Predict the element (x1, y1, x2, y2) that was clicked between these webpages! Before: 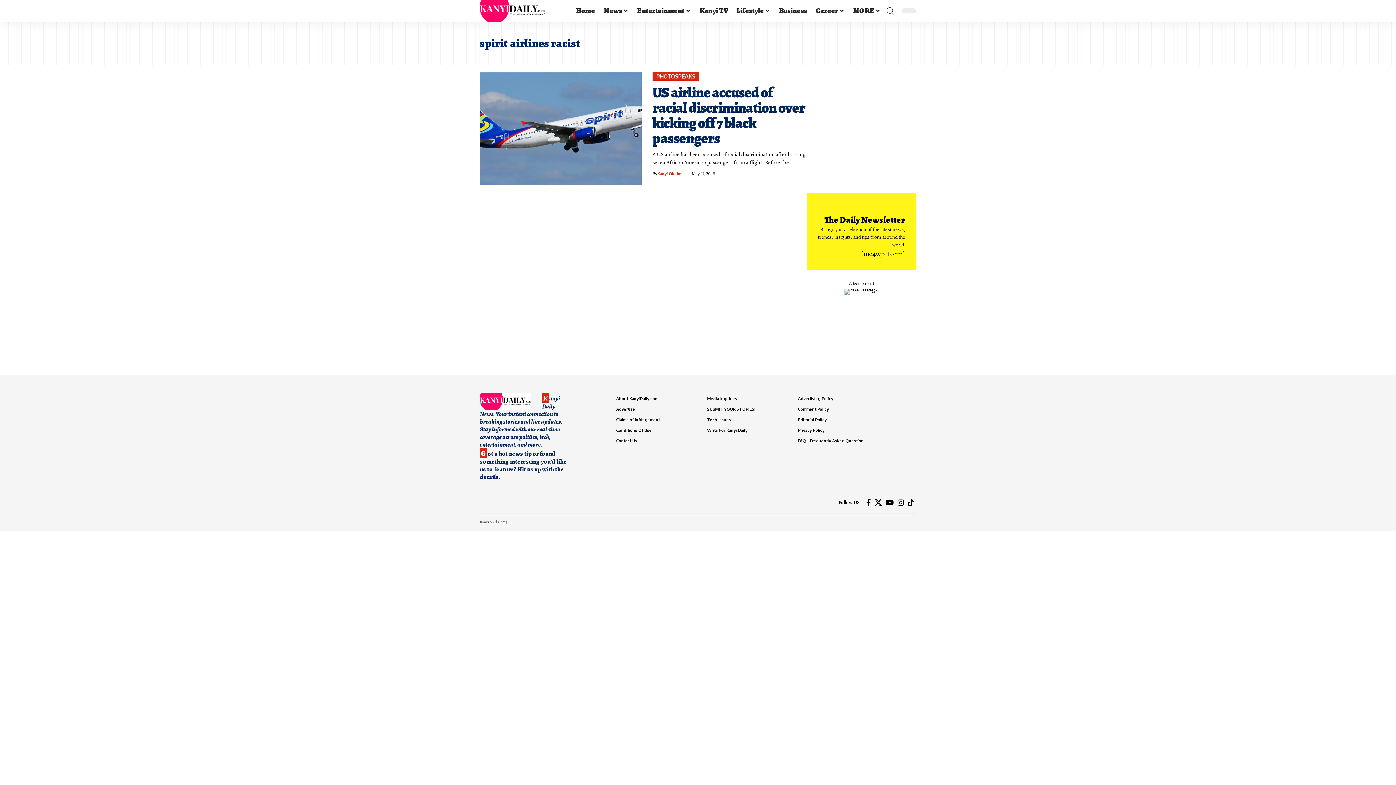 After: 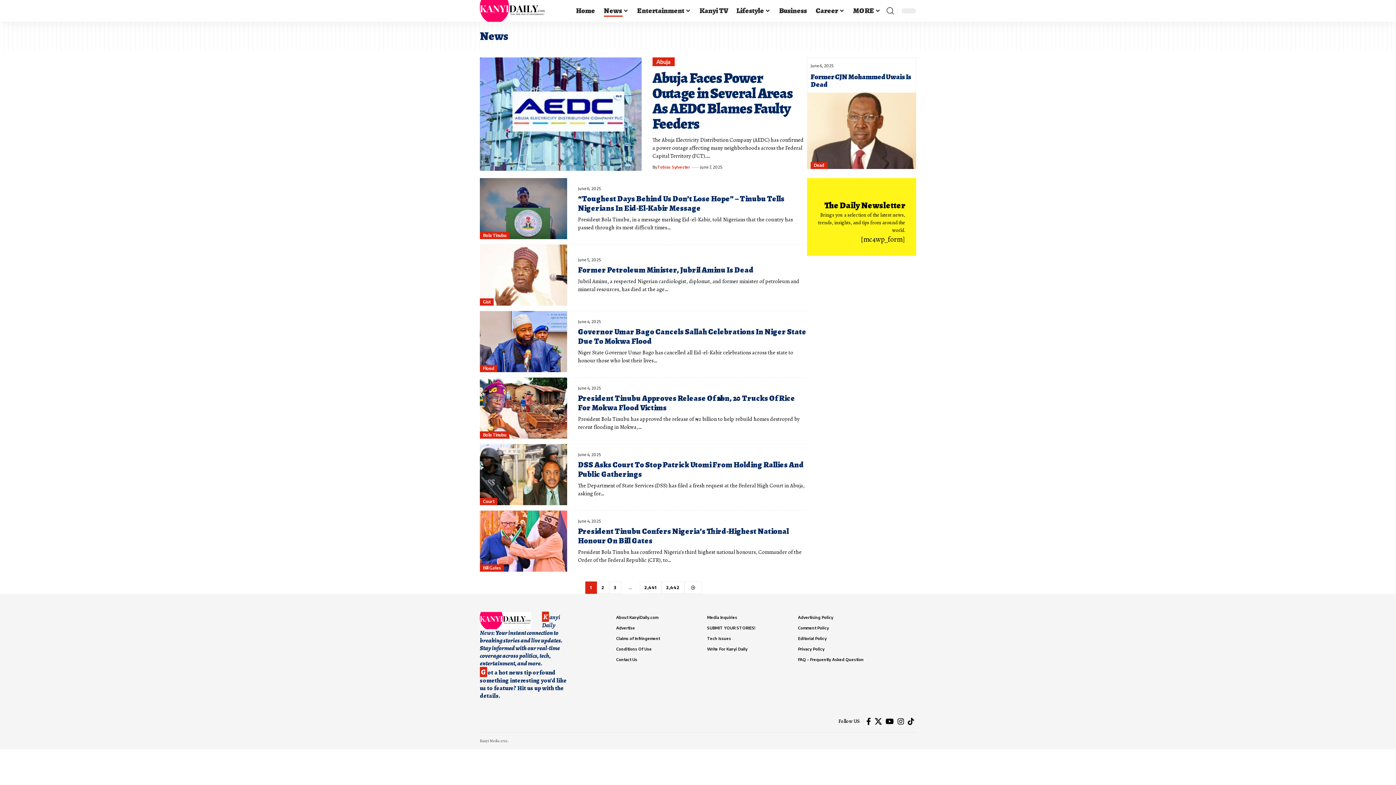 Action: label: News bbox: (599, 0, 632, 21)